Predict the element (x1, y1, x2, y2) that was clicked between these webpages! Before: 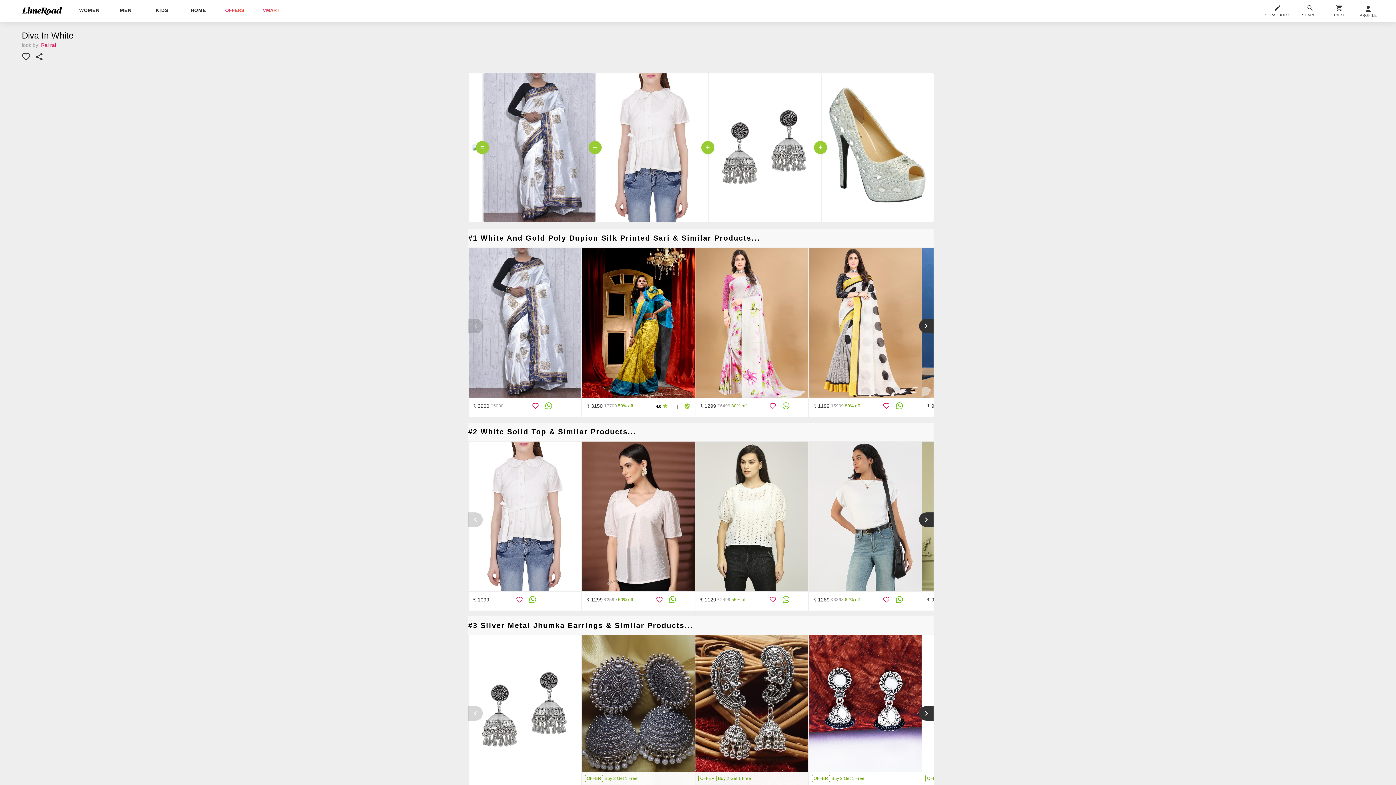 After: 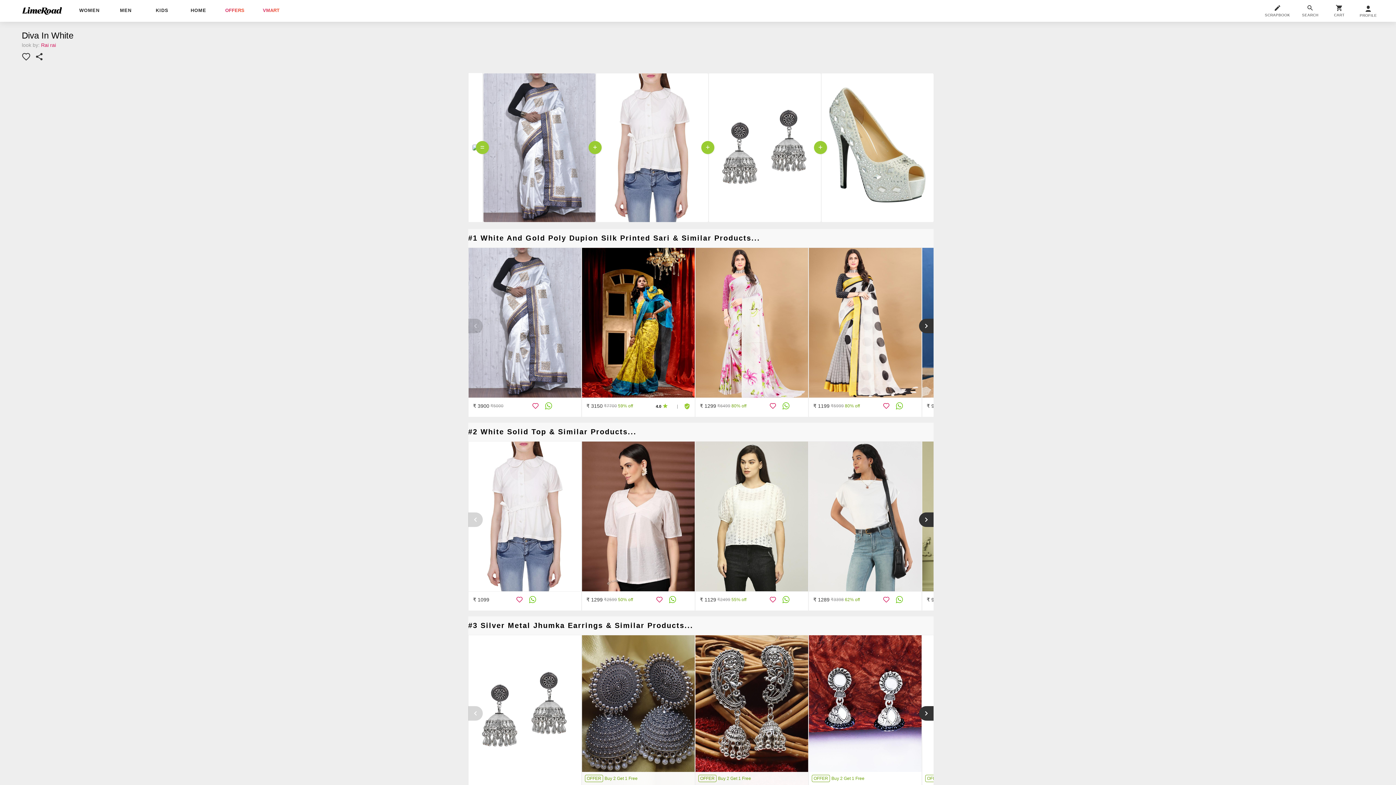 Action: bbox: (529, 596, 536, 603)